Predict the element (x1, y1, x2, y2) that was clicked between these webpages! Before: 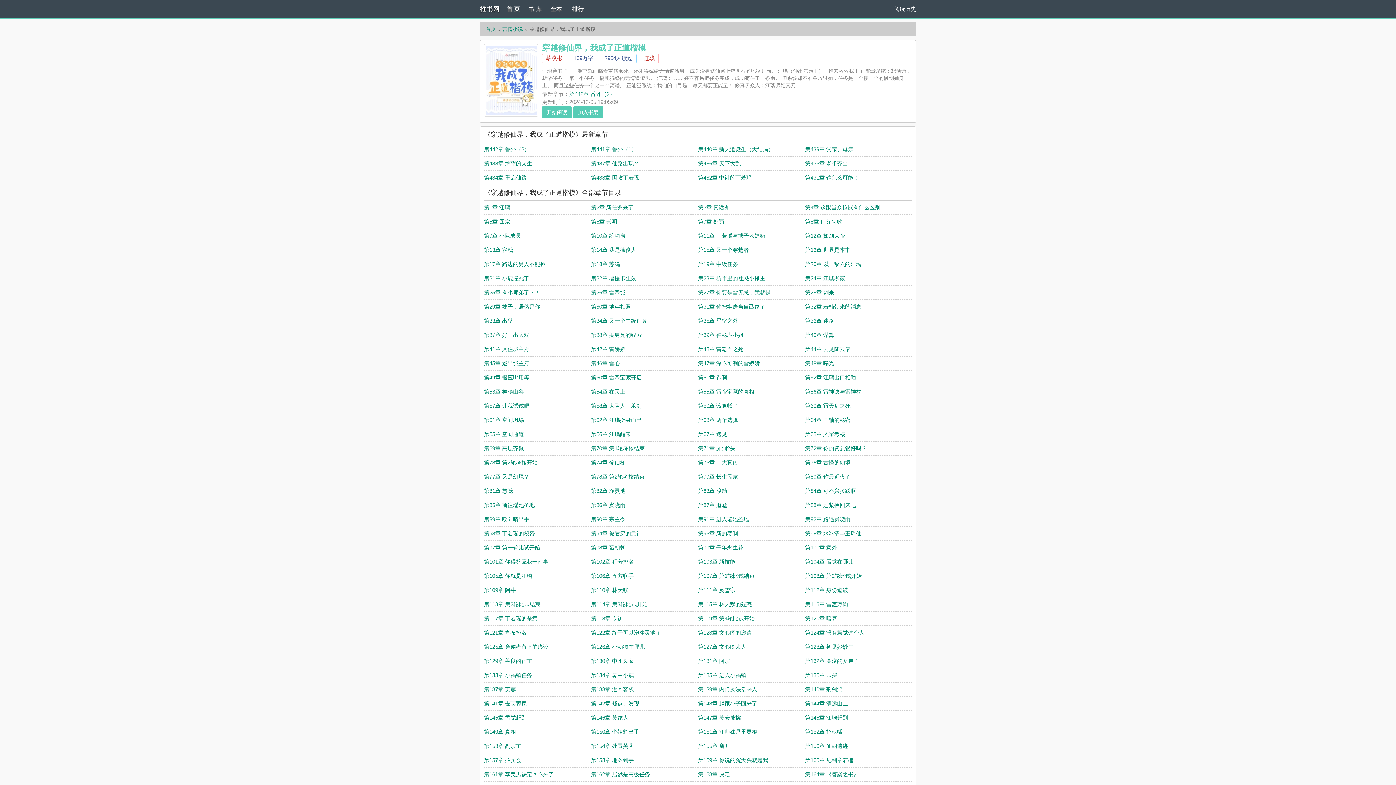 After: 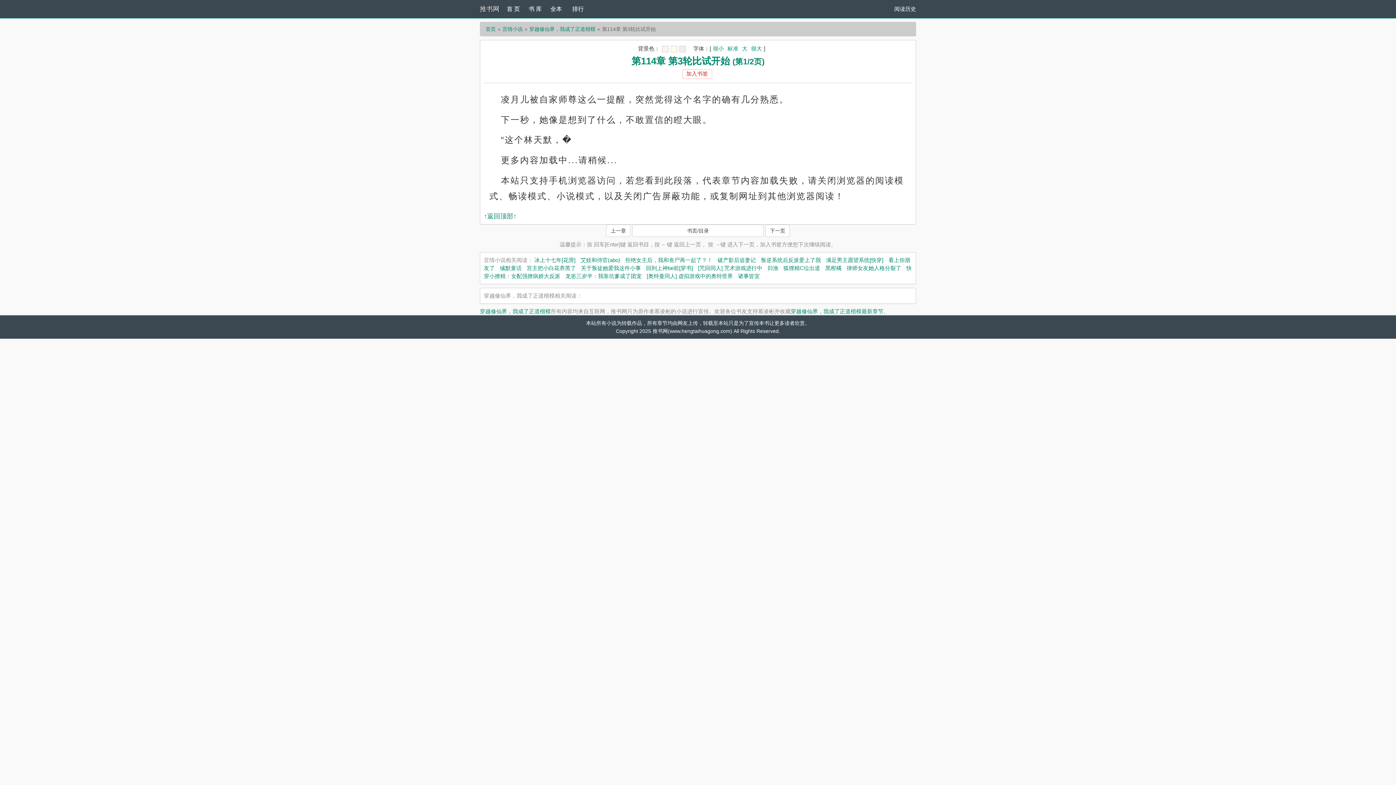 Action: label: 第114章 第3轮比试开始 bbox: (591, 601, 647, 607)